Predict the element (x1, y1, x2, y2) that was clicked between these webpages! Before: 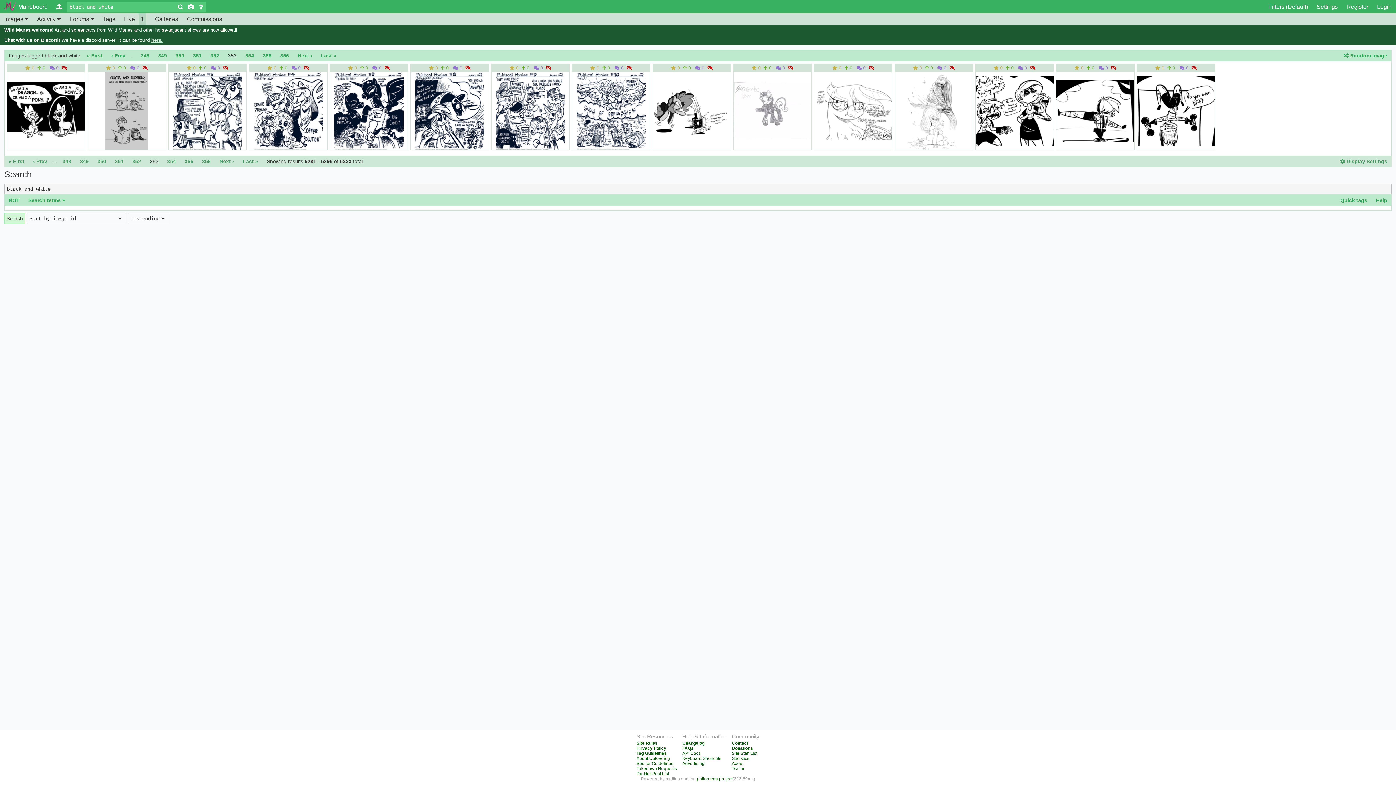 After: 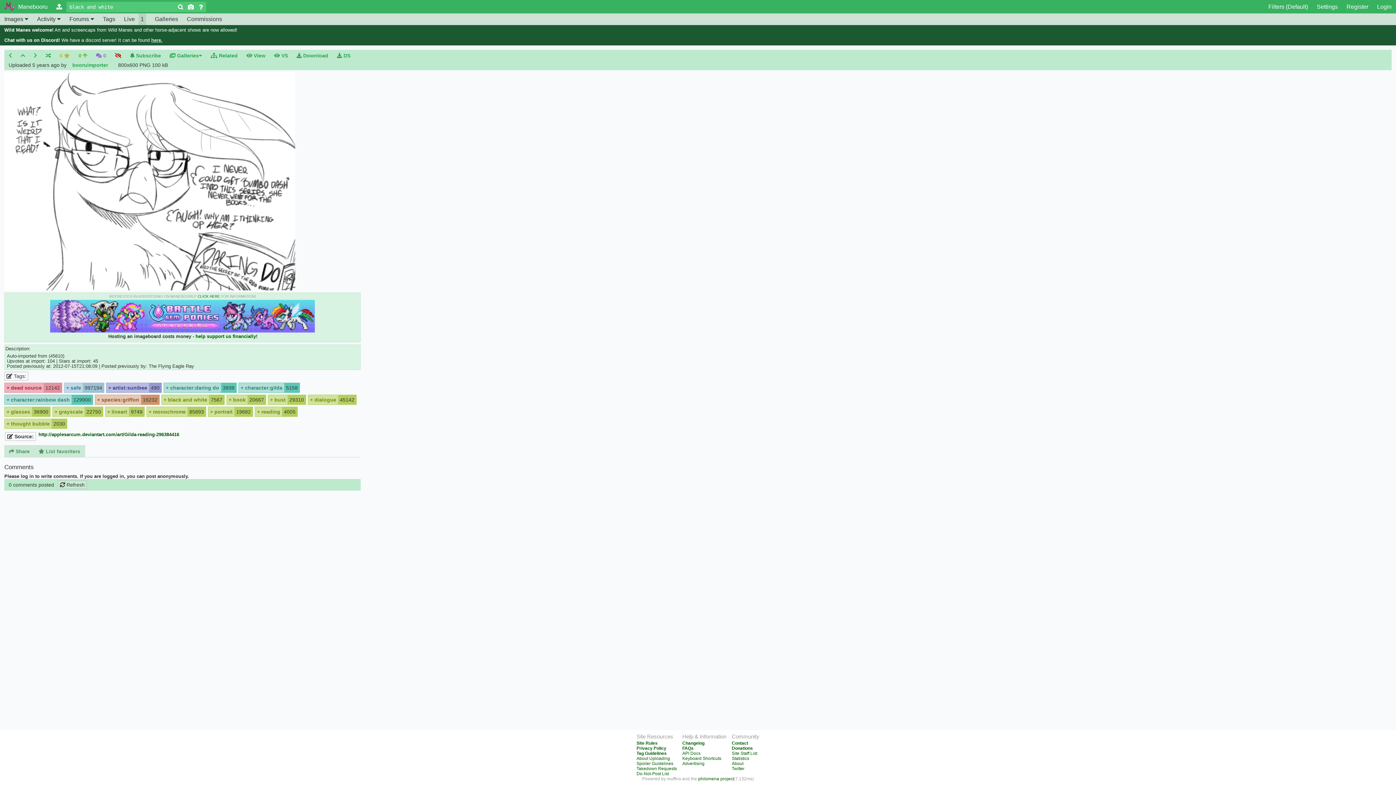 Action: bbox: (814, 72, 892, 149)